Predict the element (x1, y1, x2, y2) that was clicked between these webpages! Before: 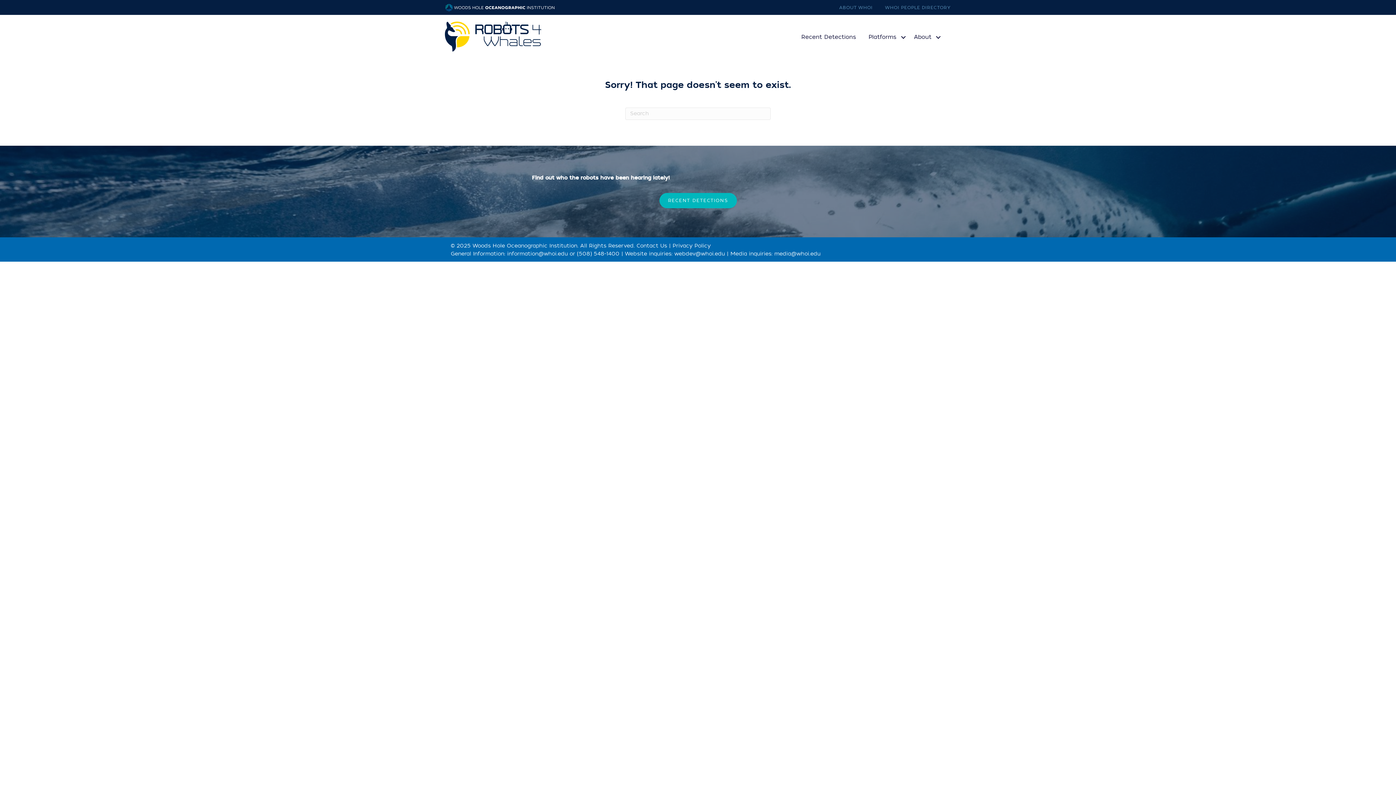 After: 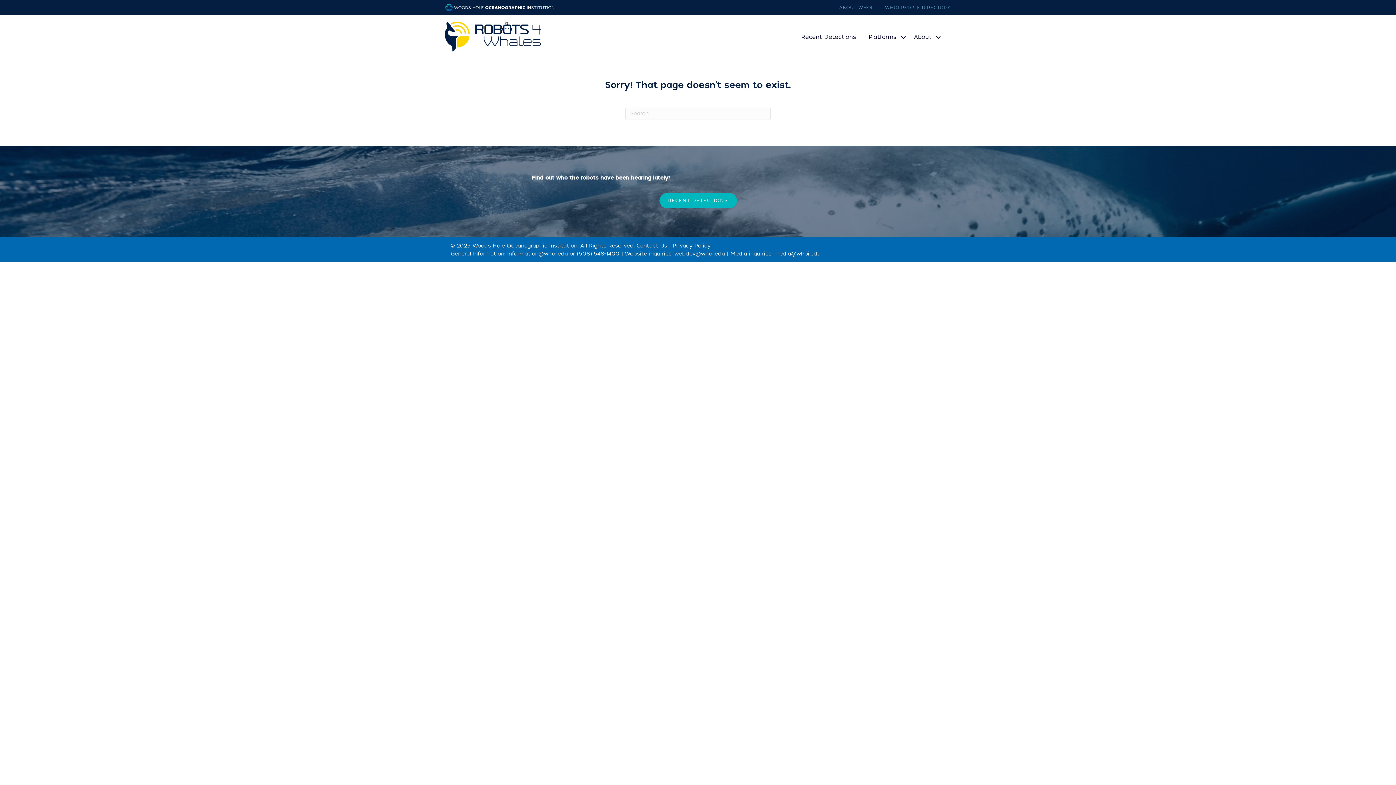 Action: bbox: (674, 250, 725, 257) label: webdev@whoi.edu